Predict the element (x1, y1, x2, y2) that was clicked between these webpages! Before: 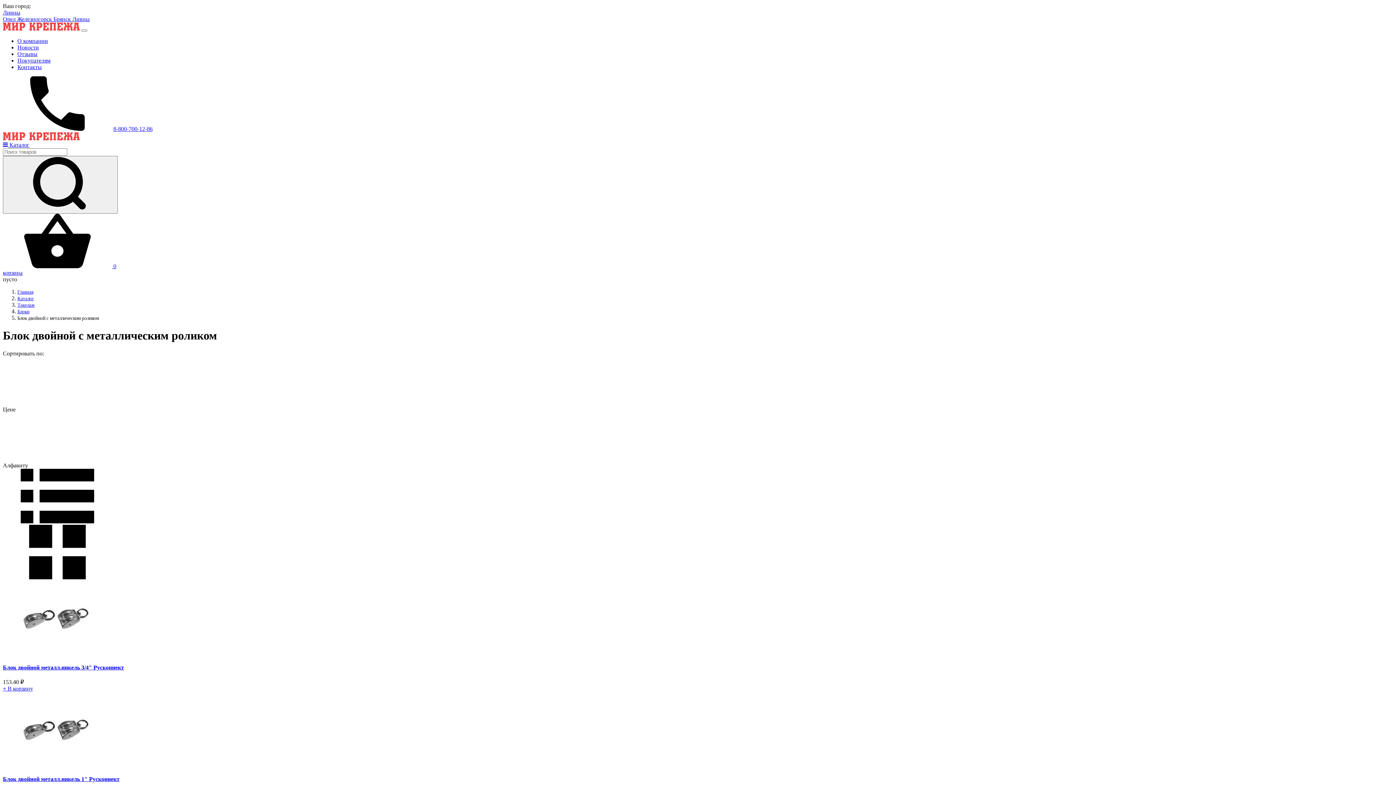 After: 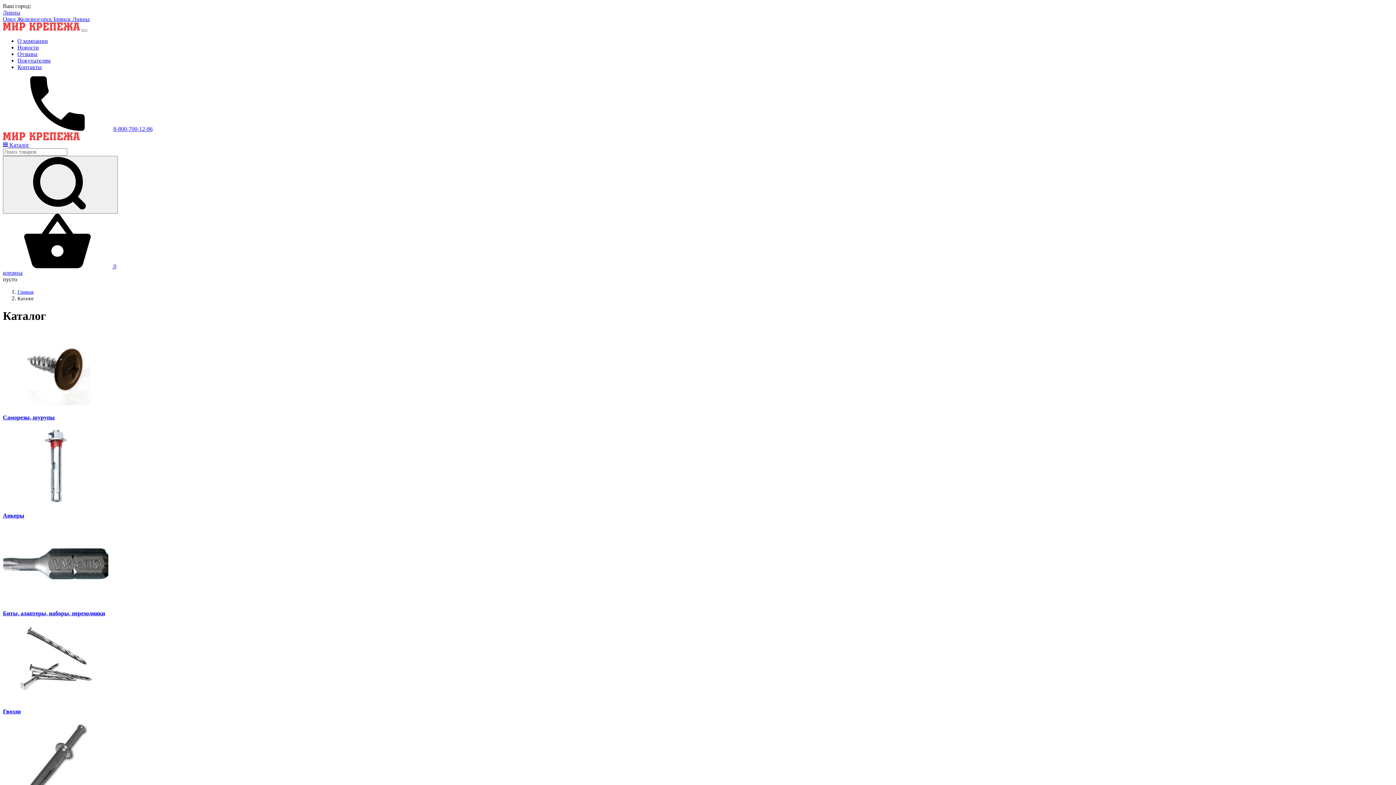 Action: bbox: (17, 295, 33, 301) label: Каталог